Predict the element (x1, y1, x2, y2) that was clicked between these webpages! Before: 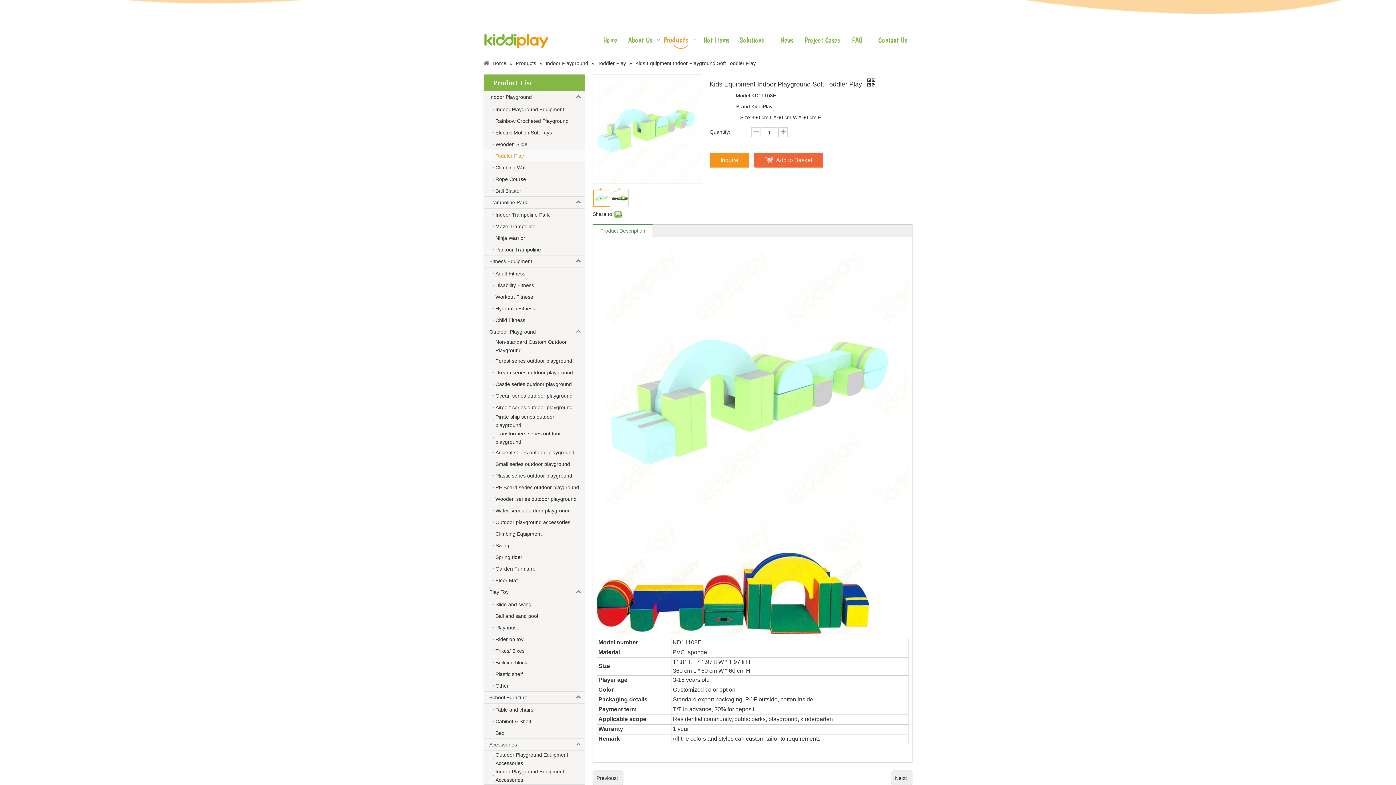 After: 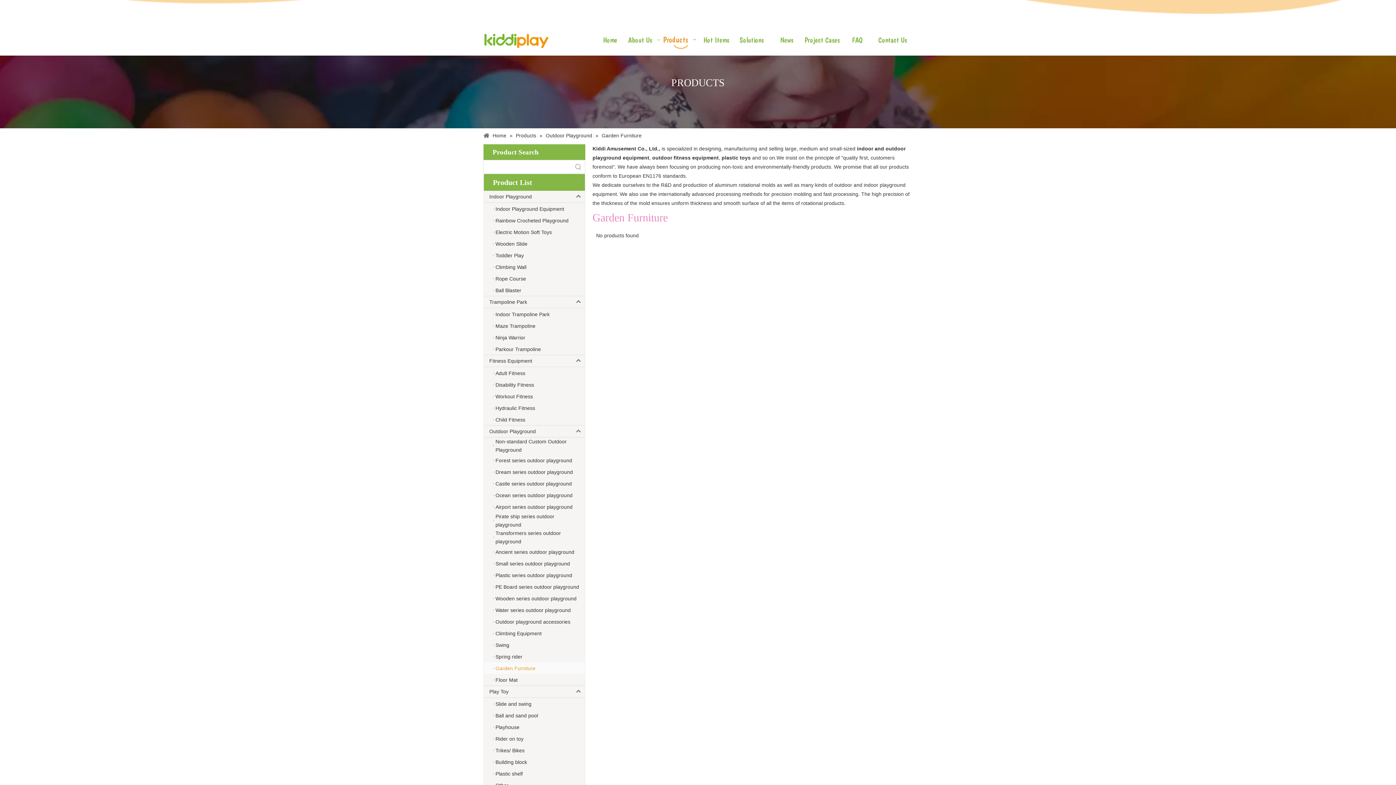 Action: bbox: (484, 562, 585, 574) label: Garden Furniture